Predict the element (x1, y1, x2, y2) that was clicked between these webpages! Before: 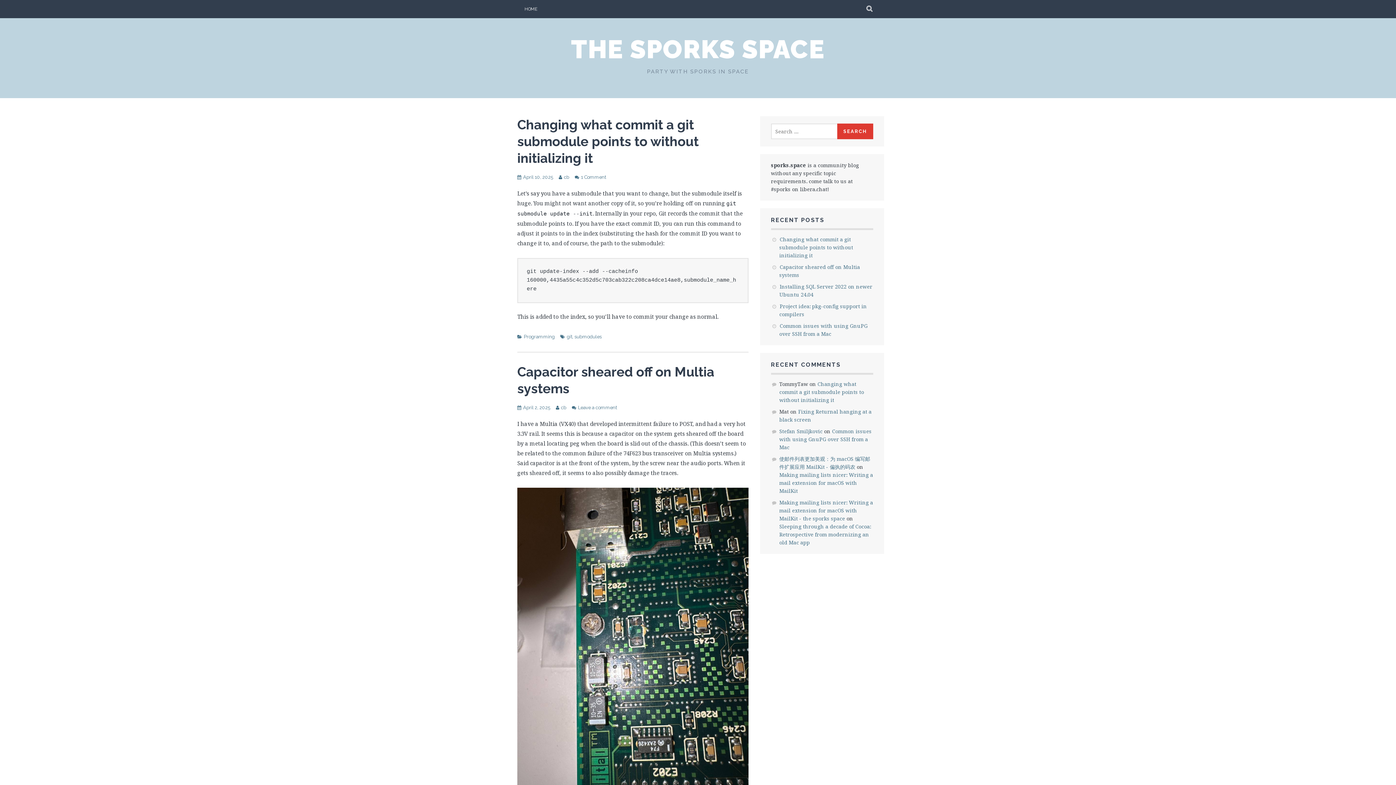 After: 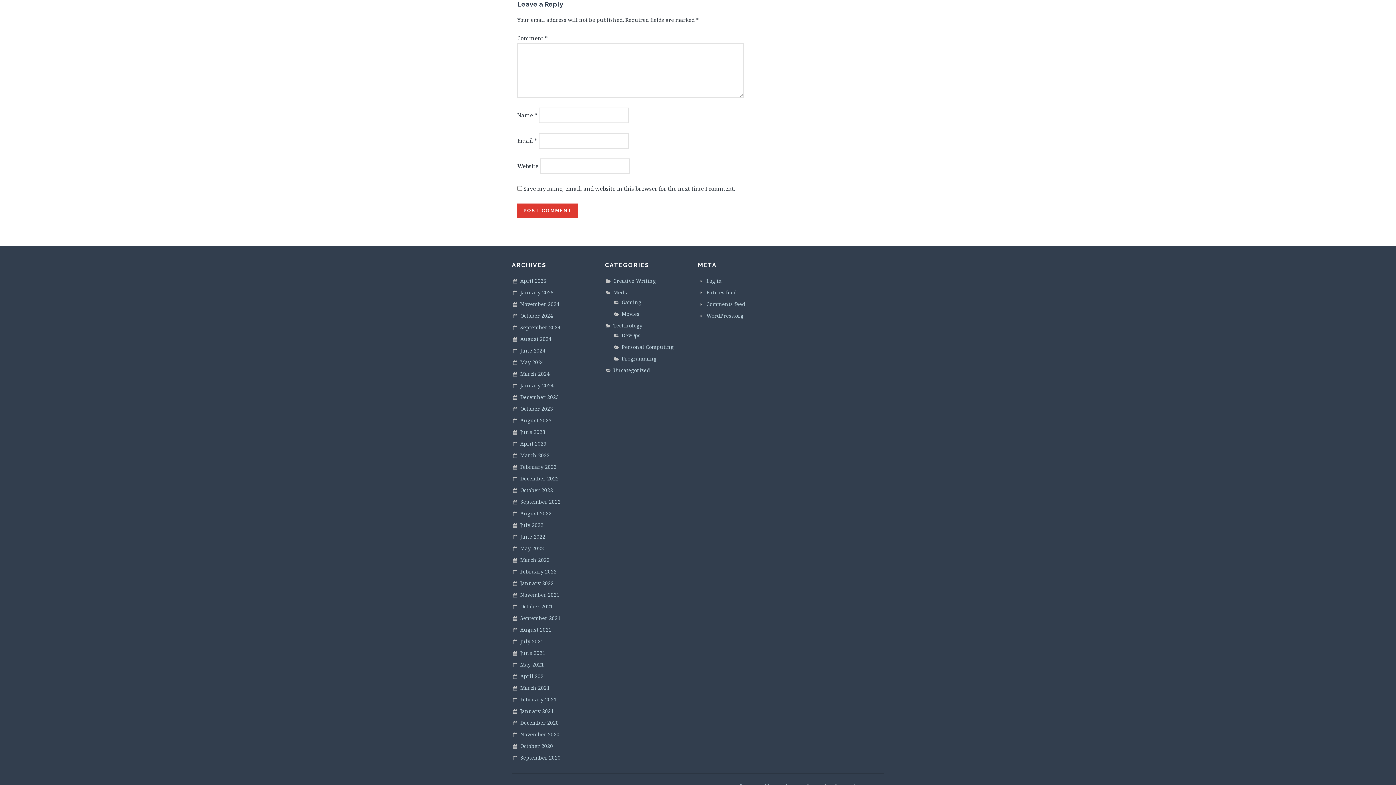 Action: bbox: (578, 405, 617, 410) label: Leave a comment